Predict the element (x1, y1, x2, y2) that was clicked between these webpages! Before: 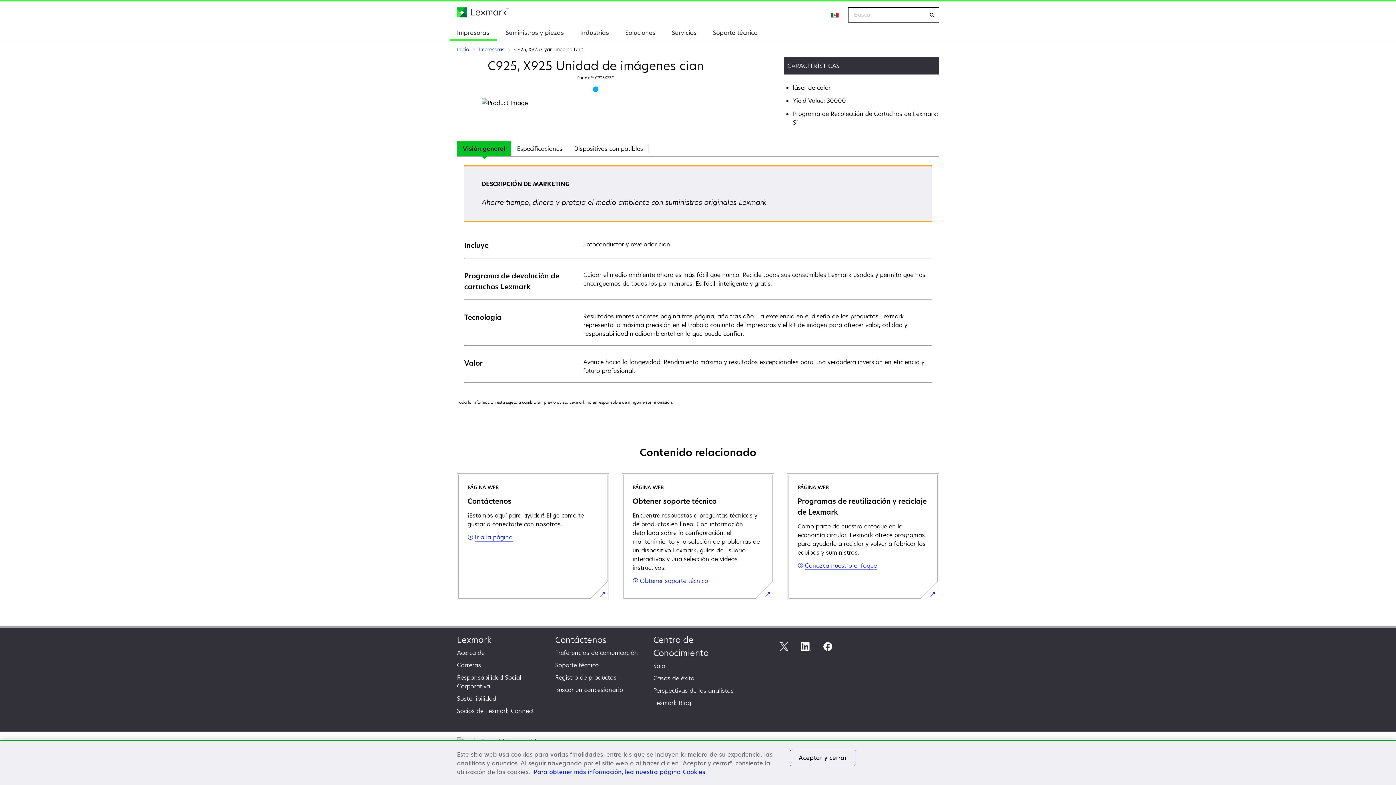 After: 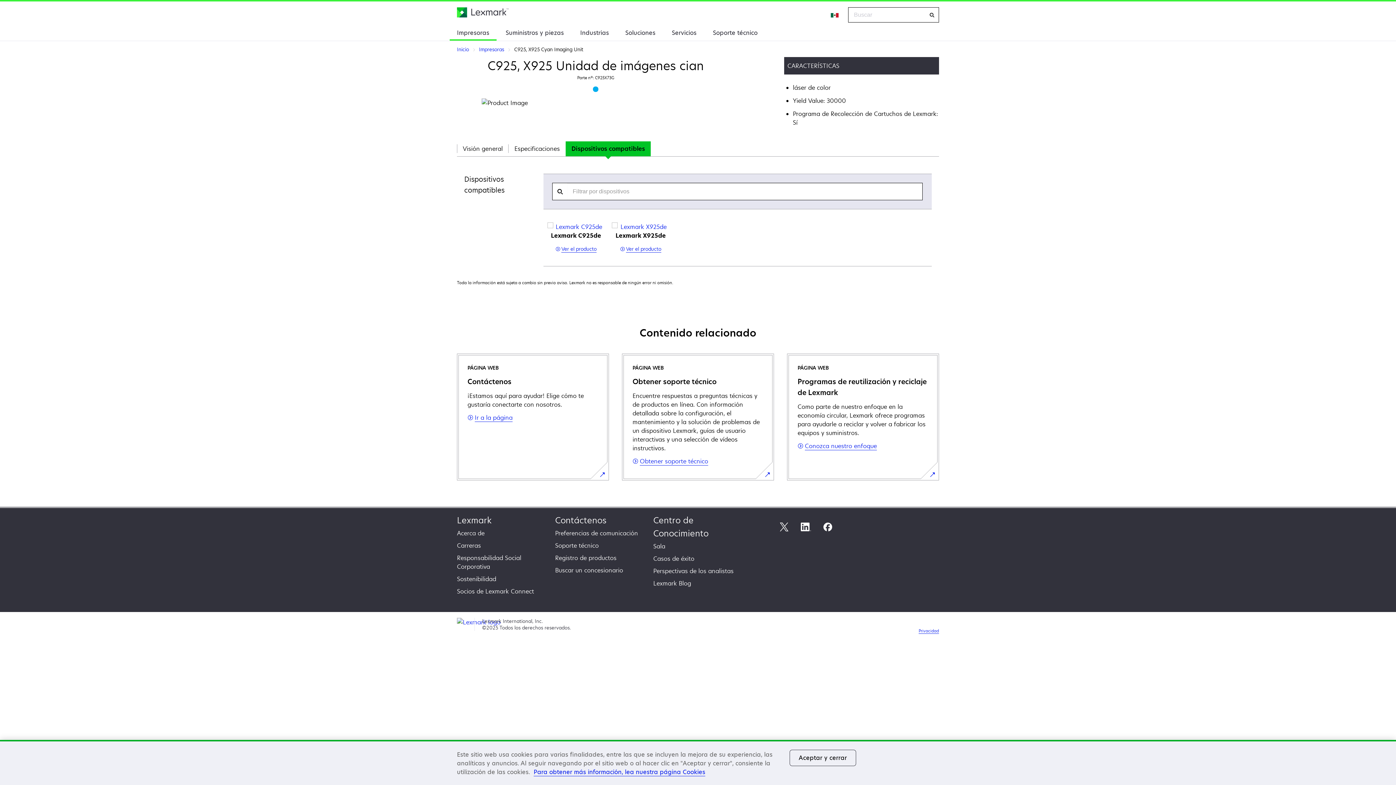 Action: label: Dispositivos compatibles bbox: (574, 144, 643, 152)